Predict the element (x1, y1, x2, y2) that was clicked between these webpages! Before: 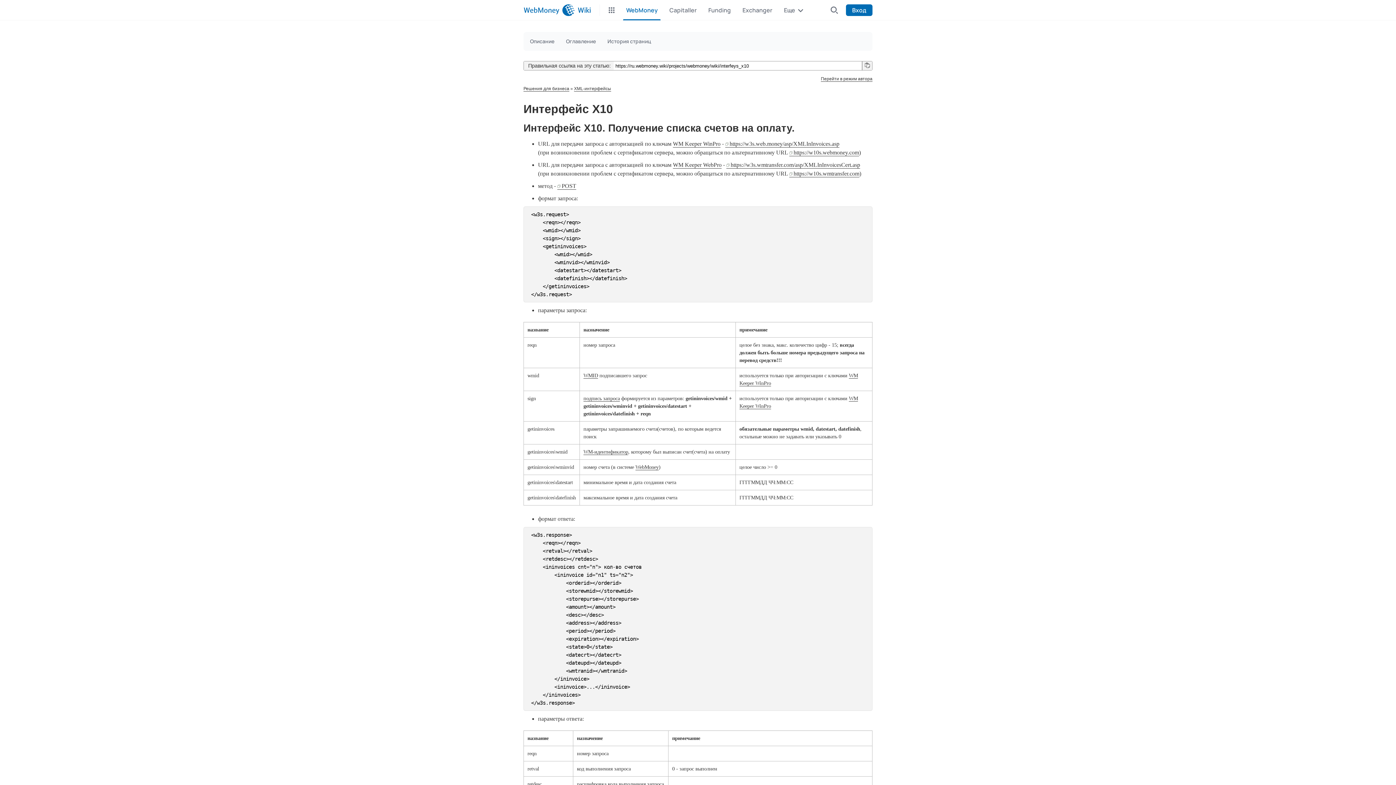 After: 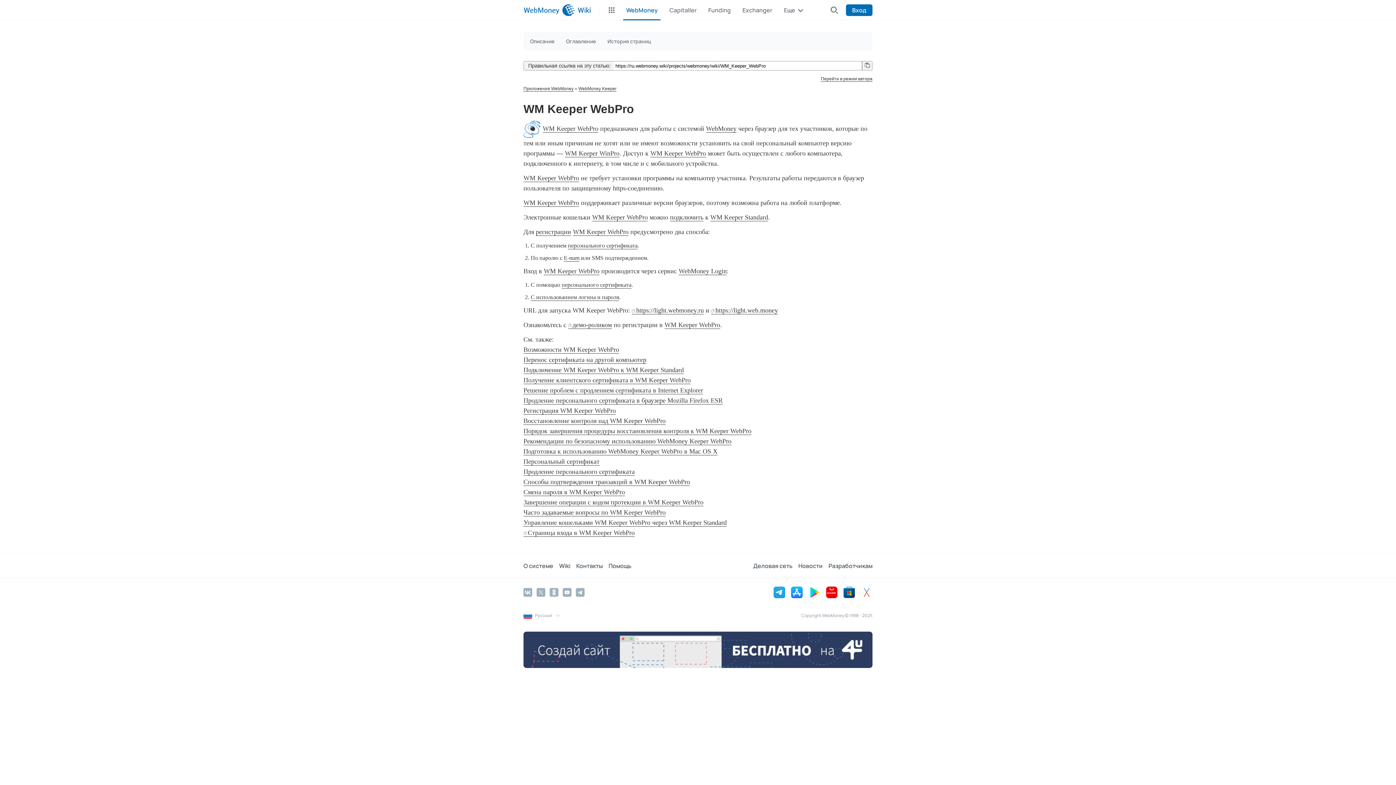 Action: label: WM Keeper WebPro bbox: (673, 161, 721, 168)